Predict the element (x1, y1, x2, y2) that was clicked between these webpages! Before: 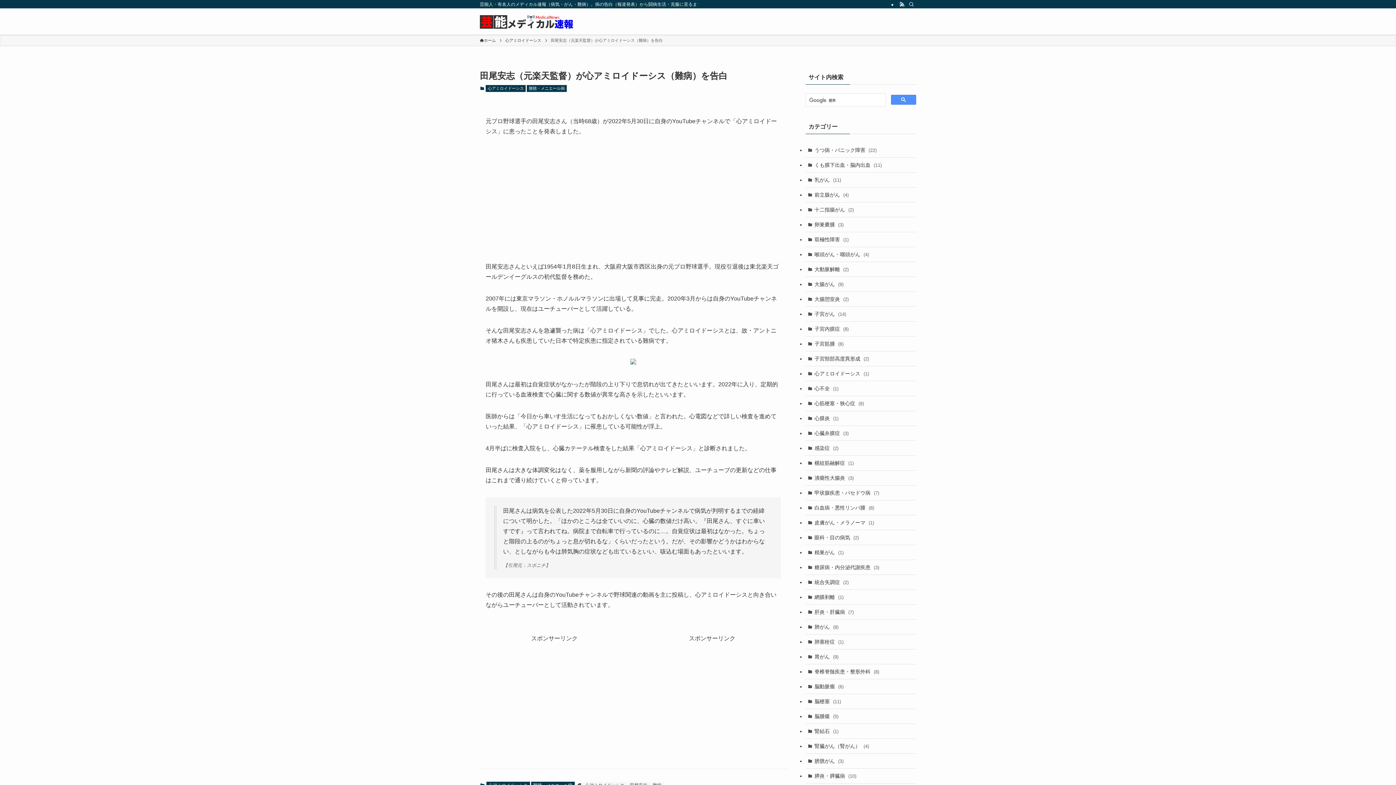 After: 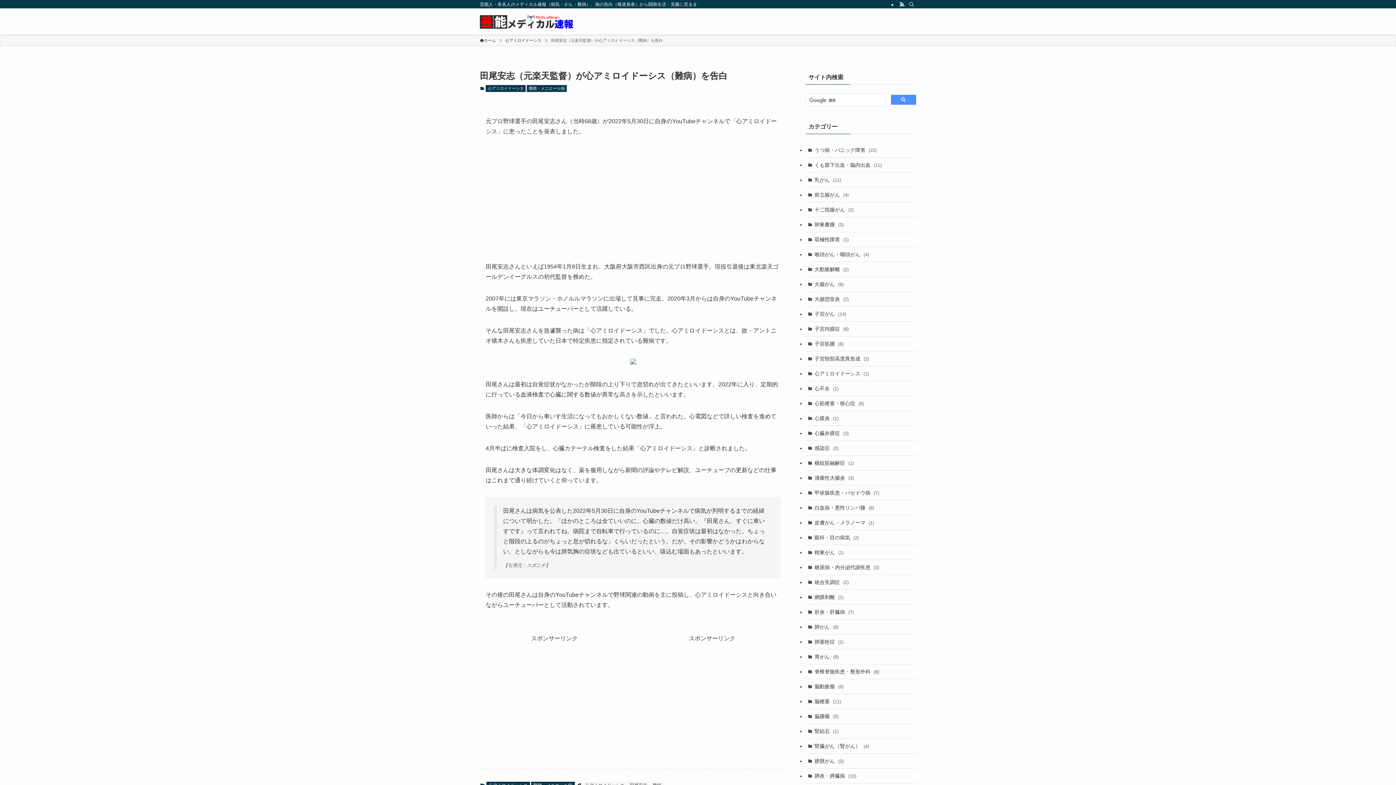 Action: bbox: (630, 359, 636, 365)